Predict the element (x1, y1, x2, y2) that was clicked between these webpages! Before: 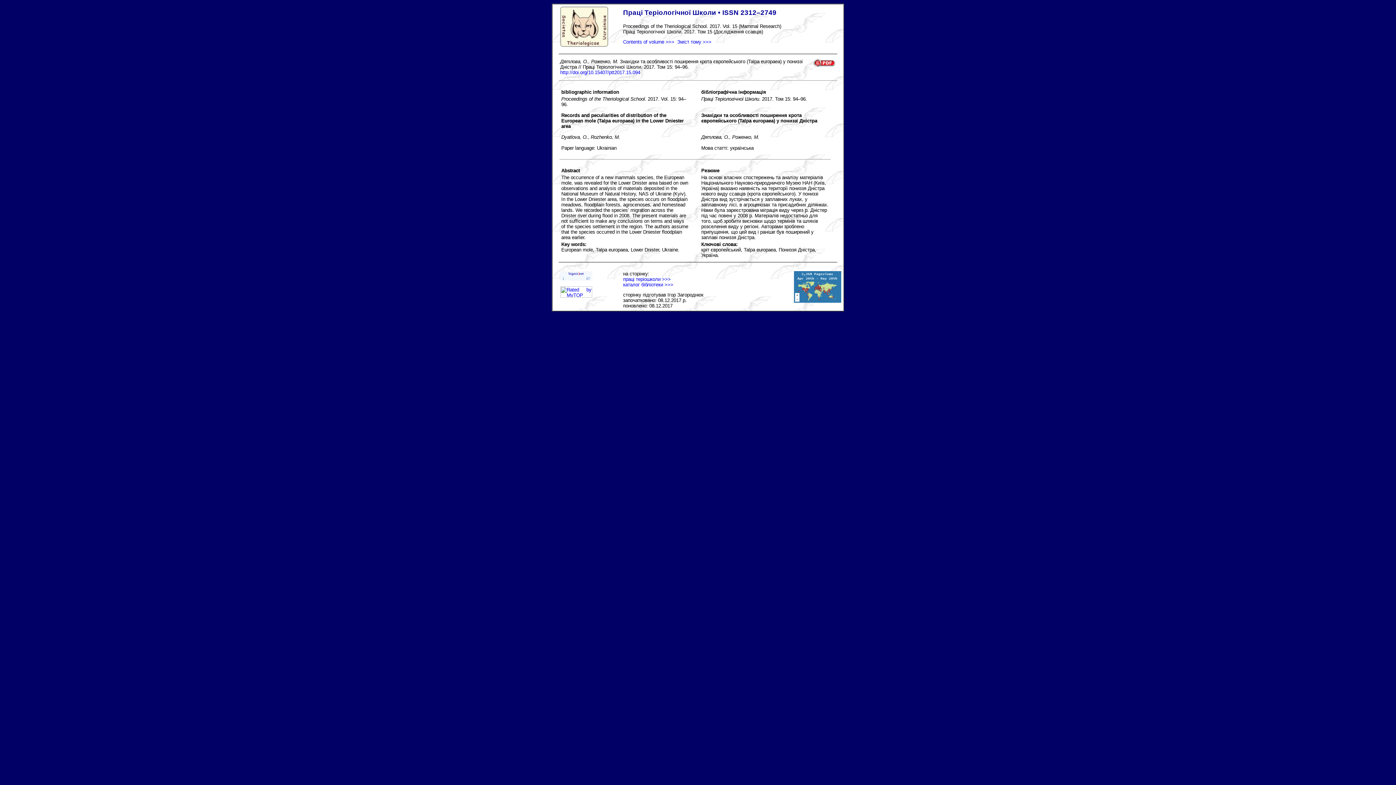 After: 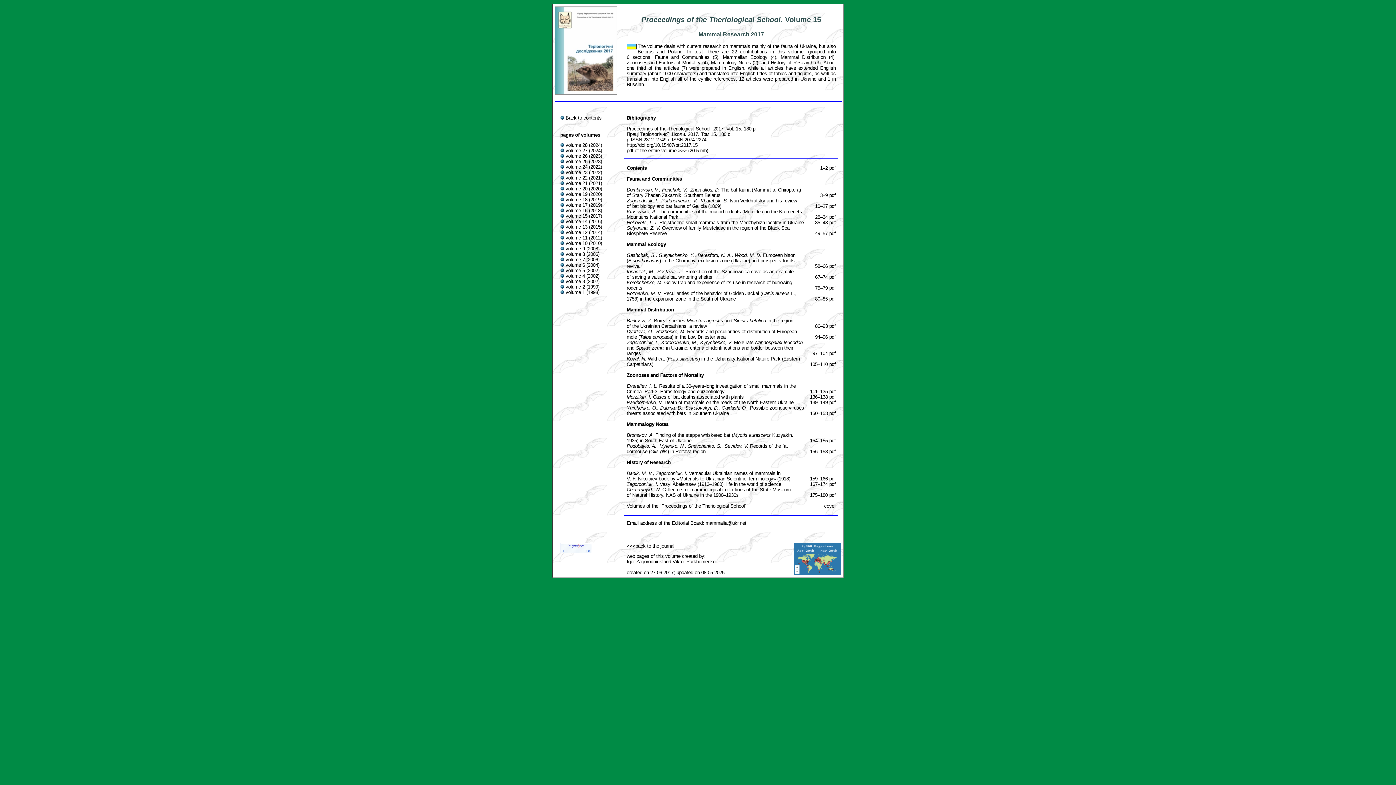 Action: label: Contents of volume >>> bbox: (623, 39, 674, 44)